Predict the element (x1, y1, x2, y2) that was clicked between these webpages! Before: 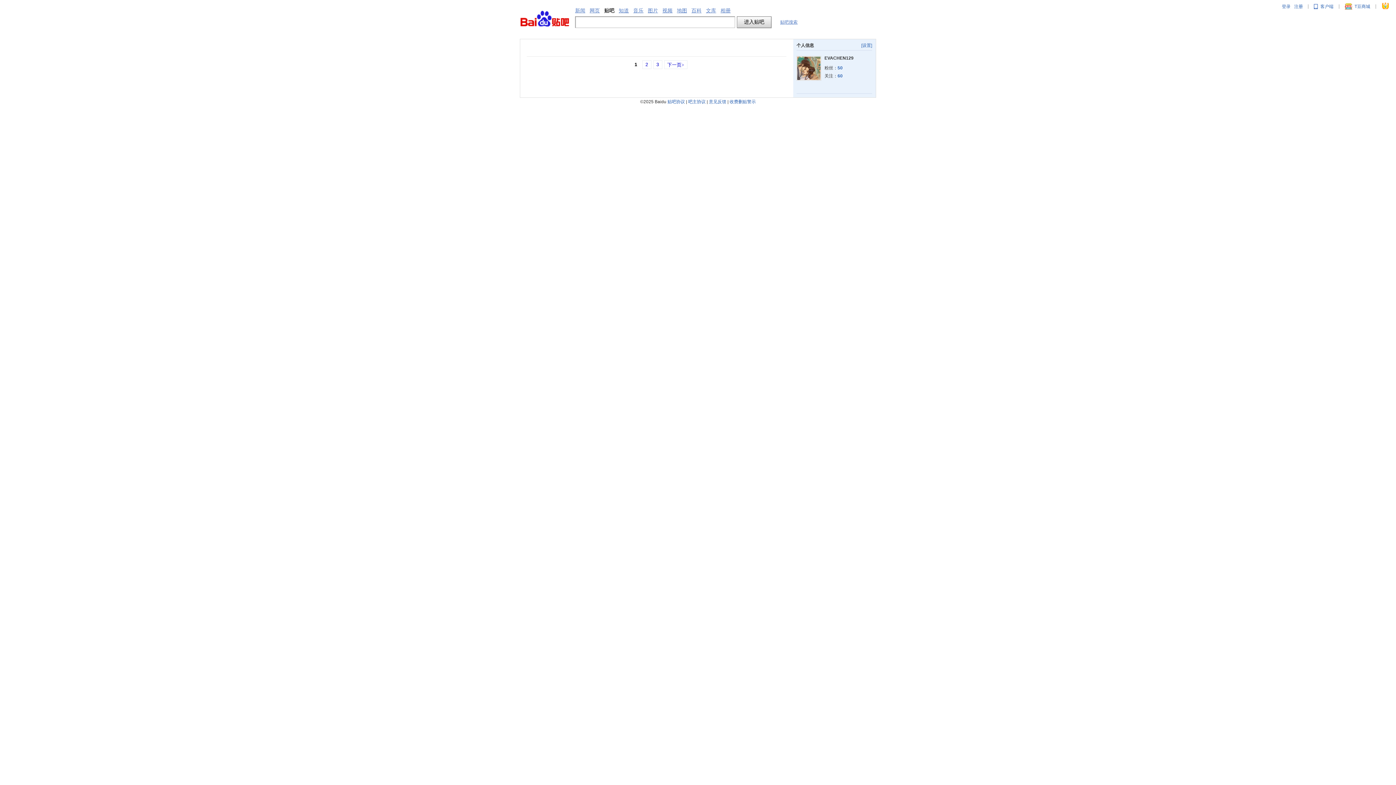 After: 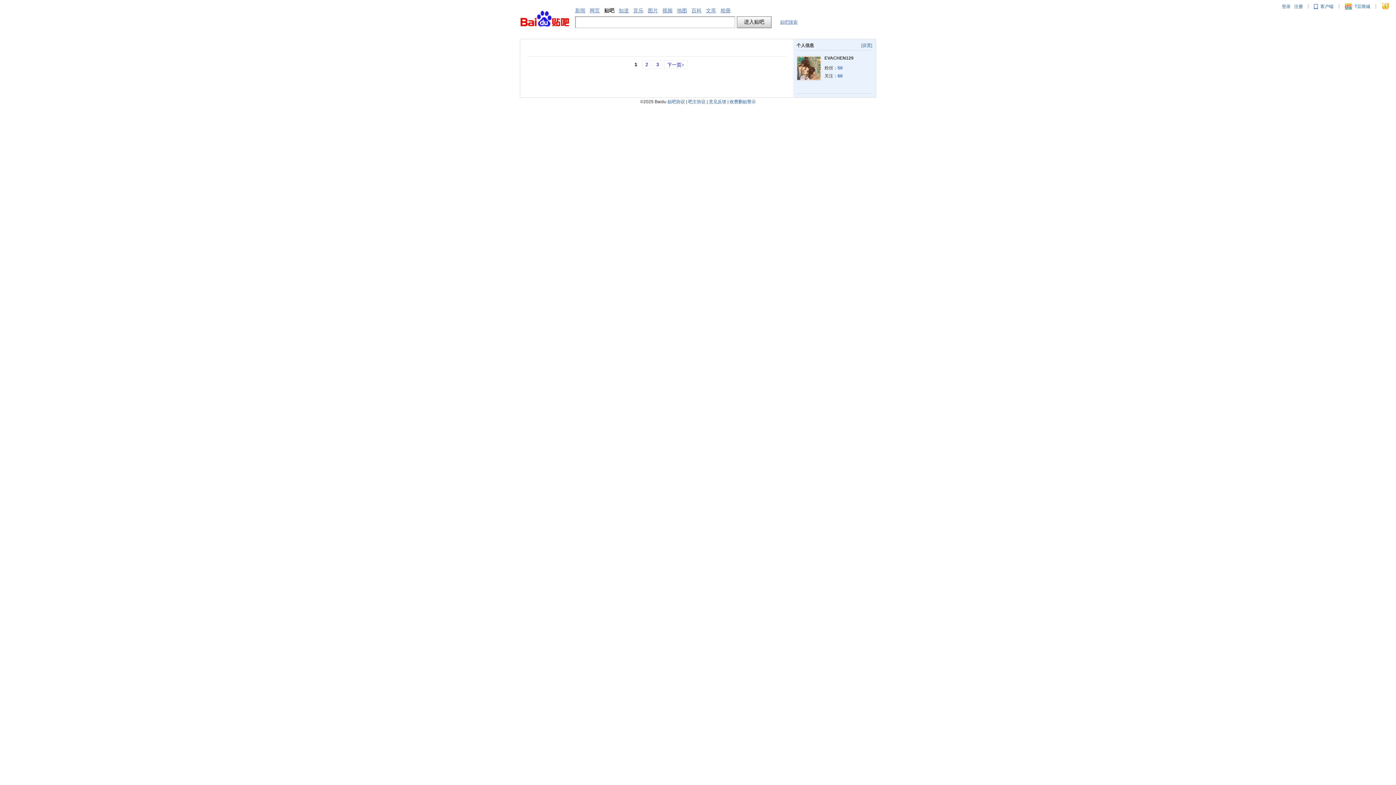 Action: label: 50 bbox: (837, 65, 844, 70)